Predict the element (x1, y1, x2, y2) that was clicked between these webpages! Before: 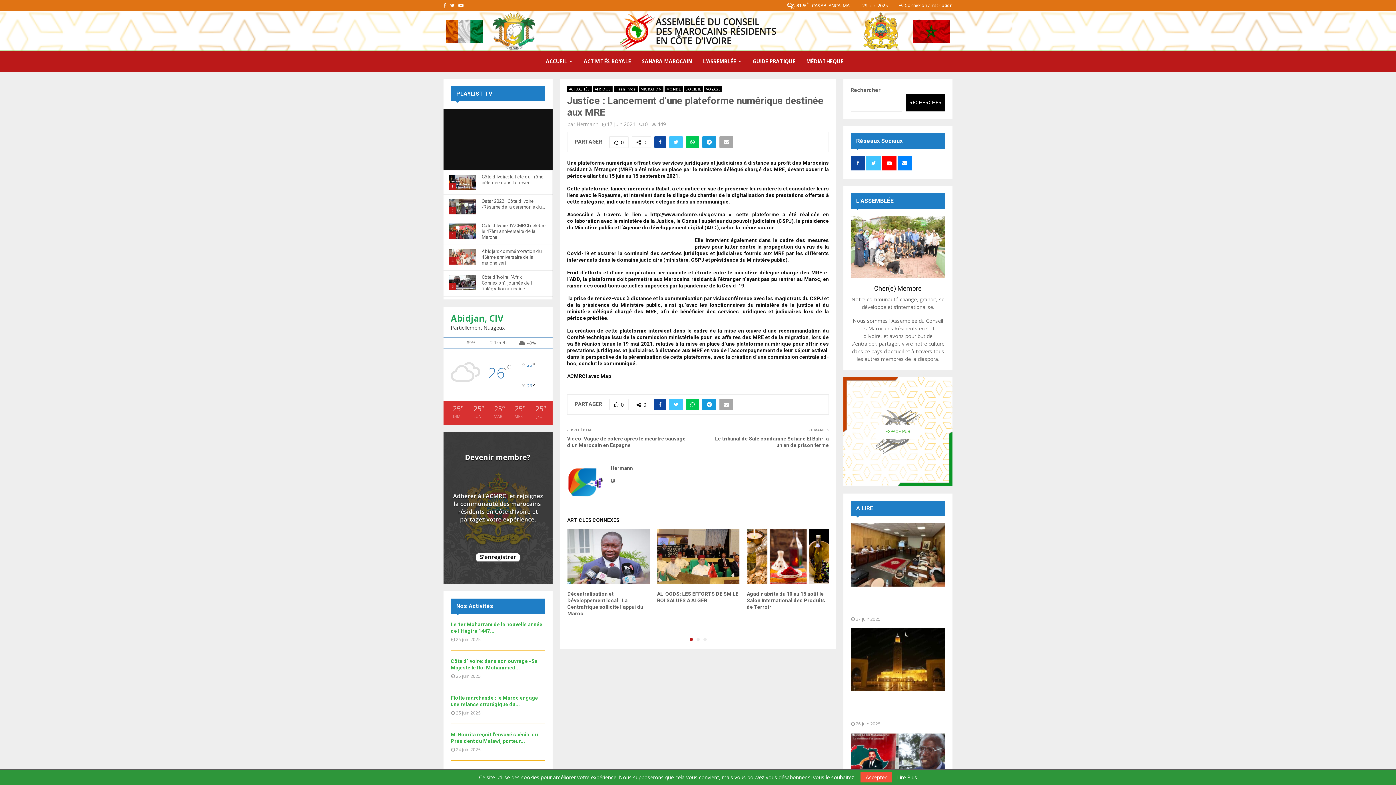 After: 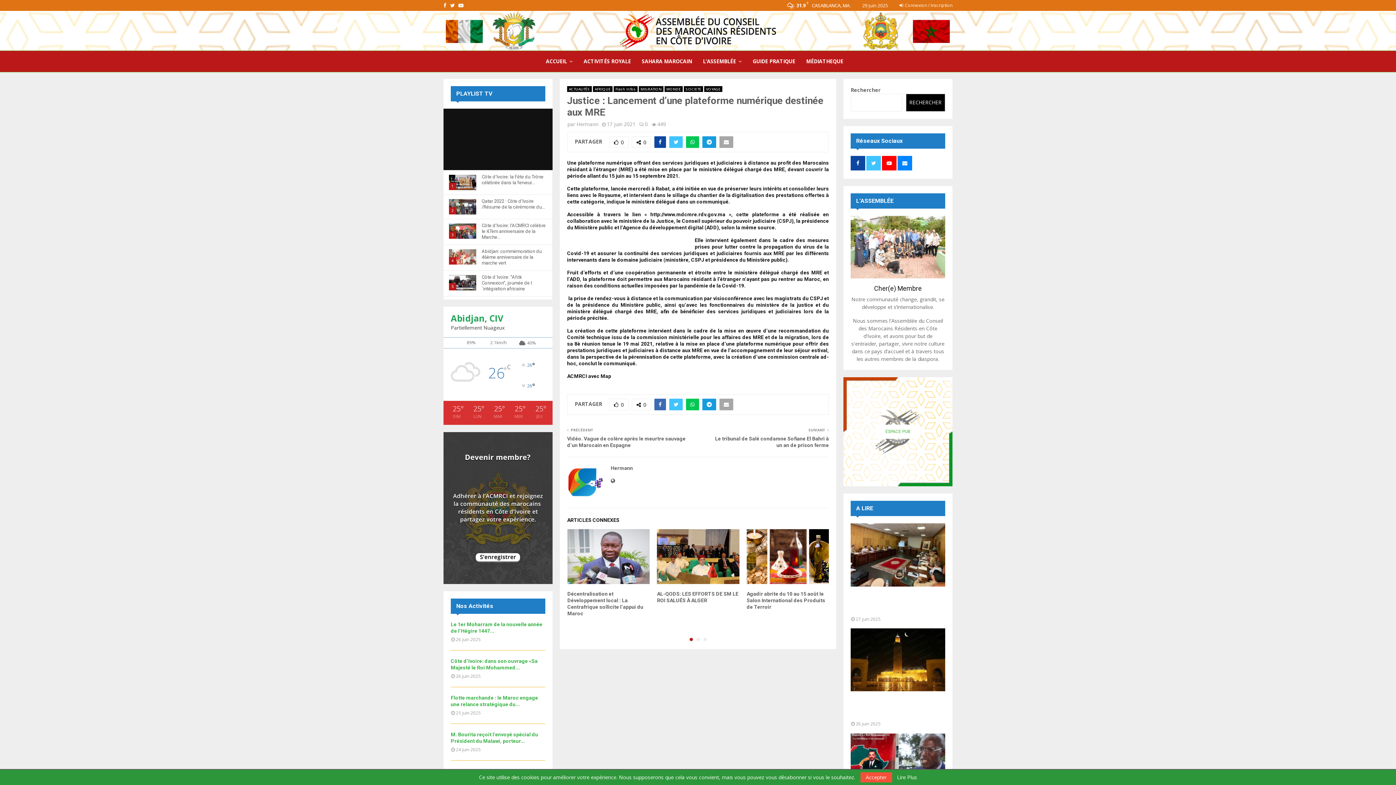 Action: bbox: (654, 398, 666, 410)